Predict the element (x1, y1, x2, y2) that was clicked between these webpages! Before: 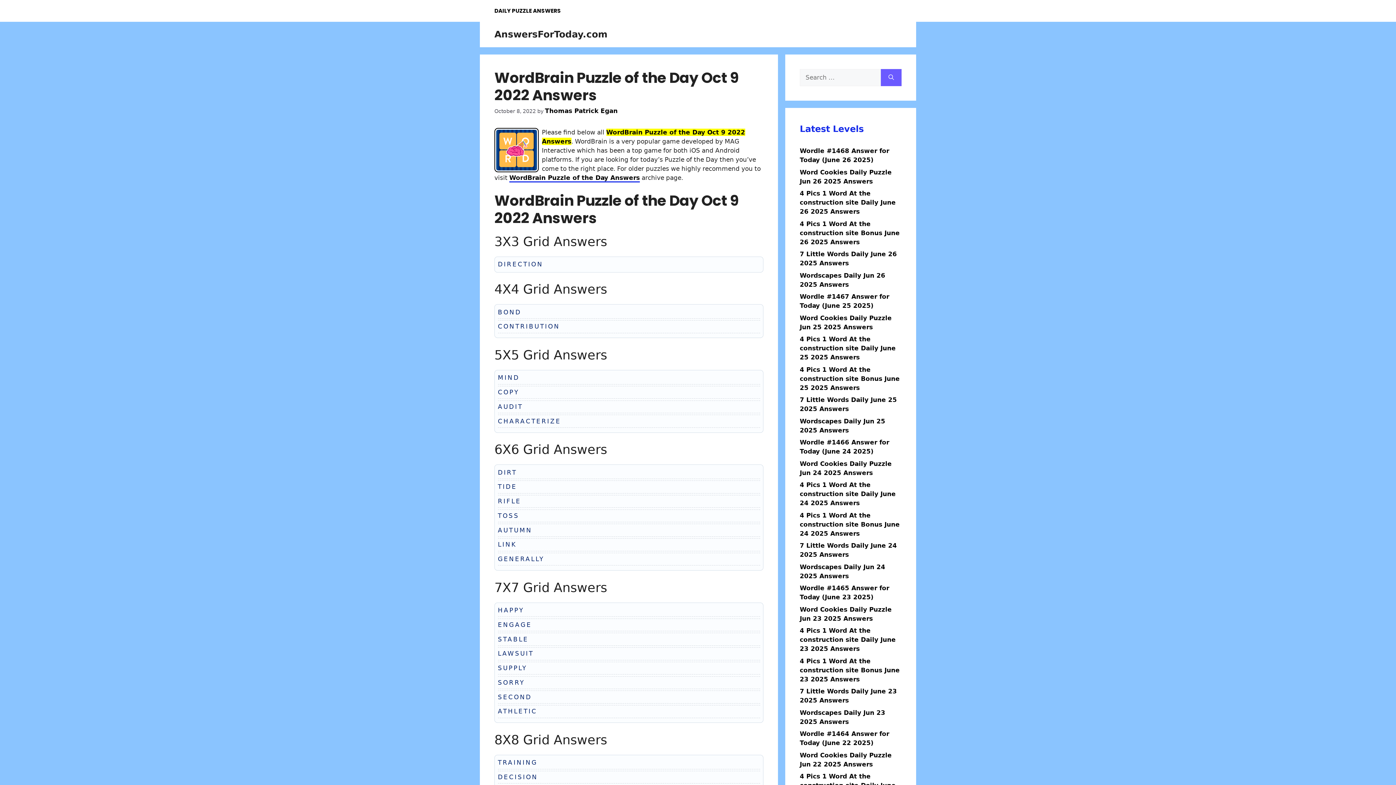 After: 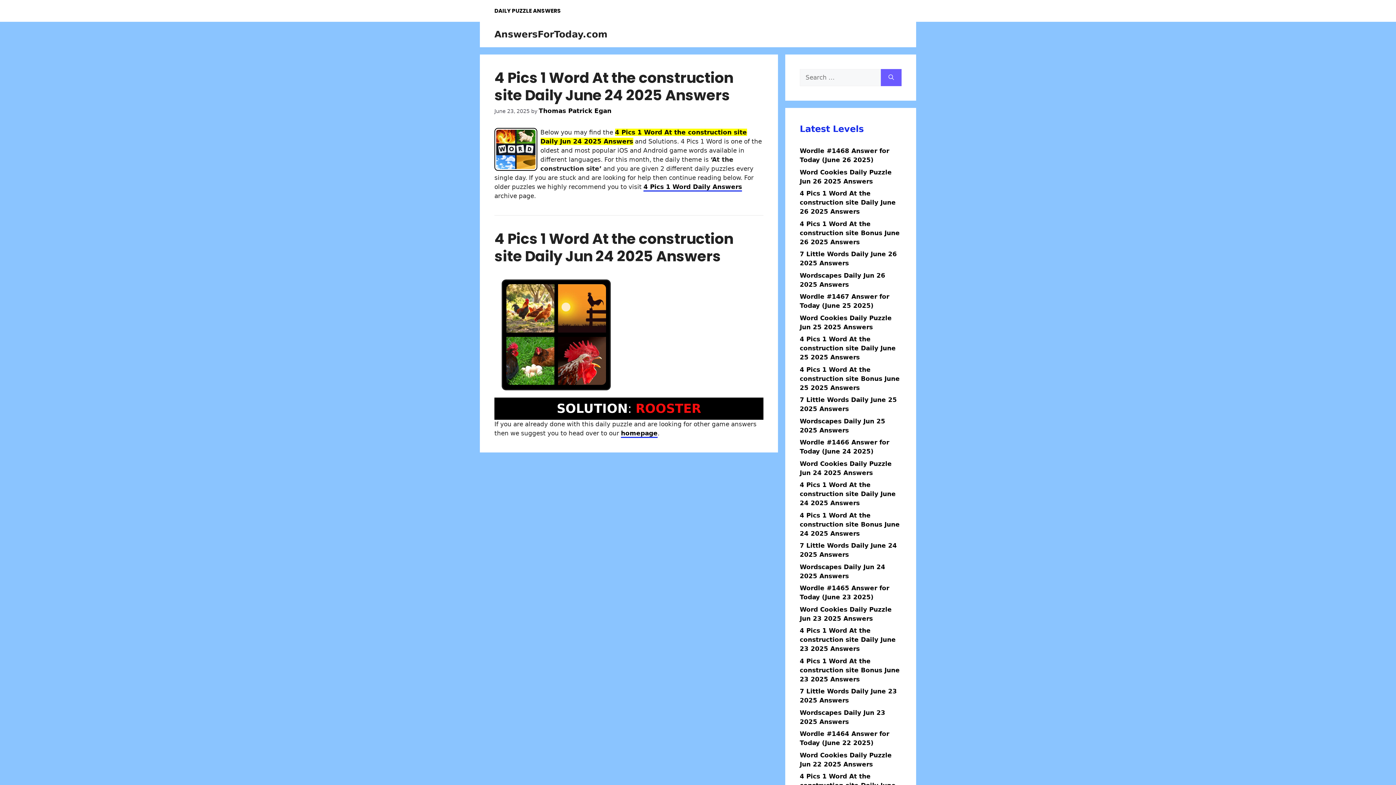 Action: bbox: (800, 481, 896, 506) label: 4 Pics 1 Word At the construction site Daily June 24 2025 Answers